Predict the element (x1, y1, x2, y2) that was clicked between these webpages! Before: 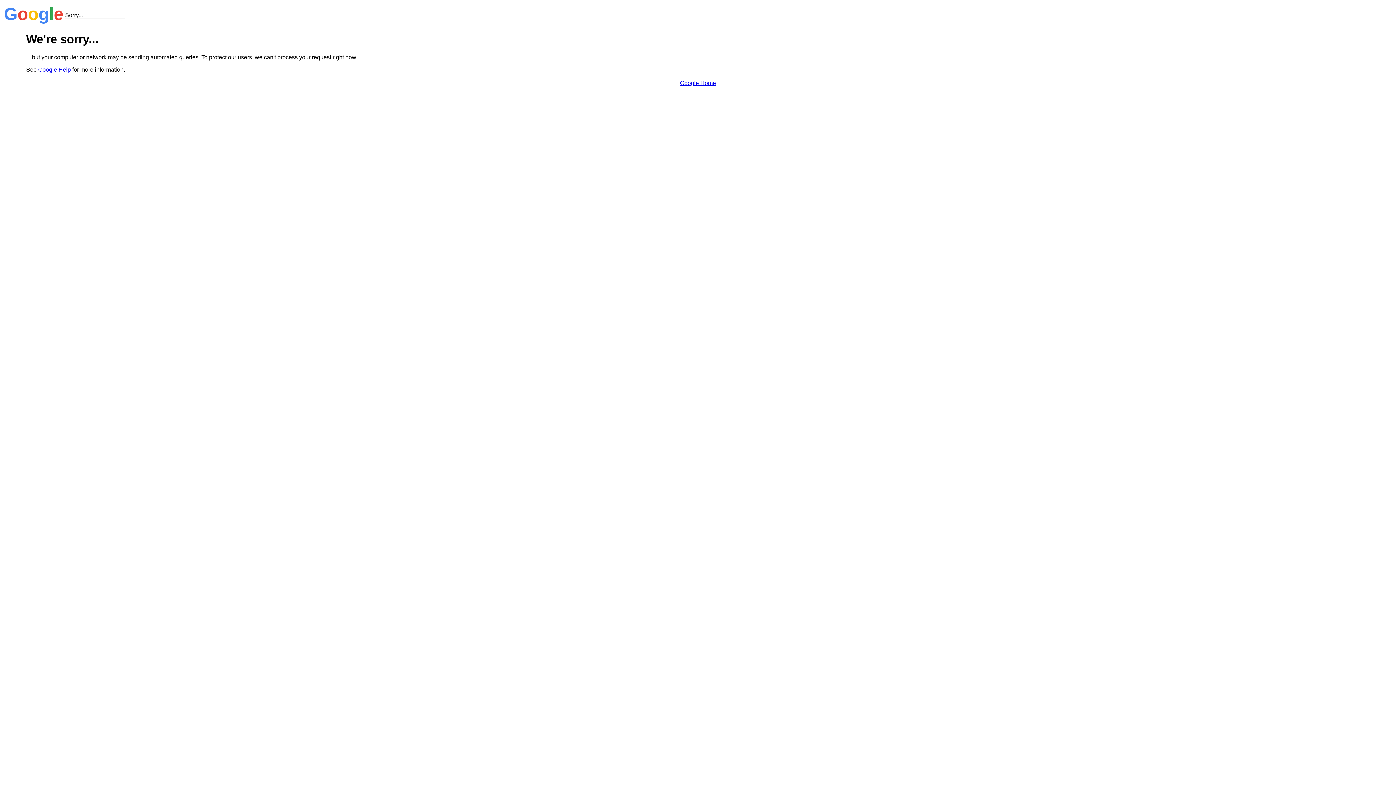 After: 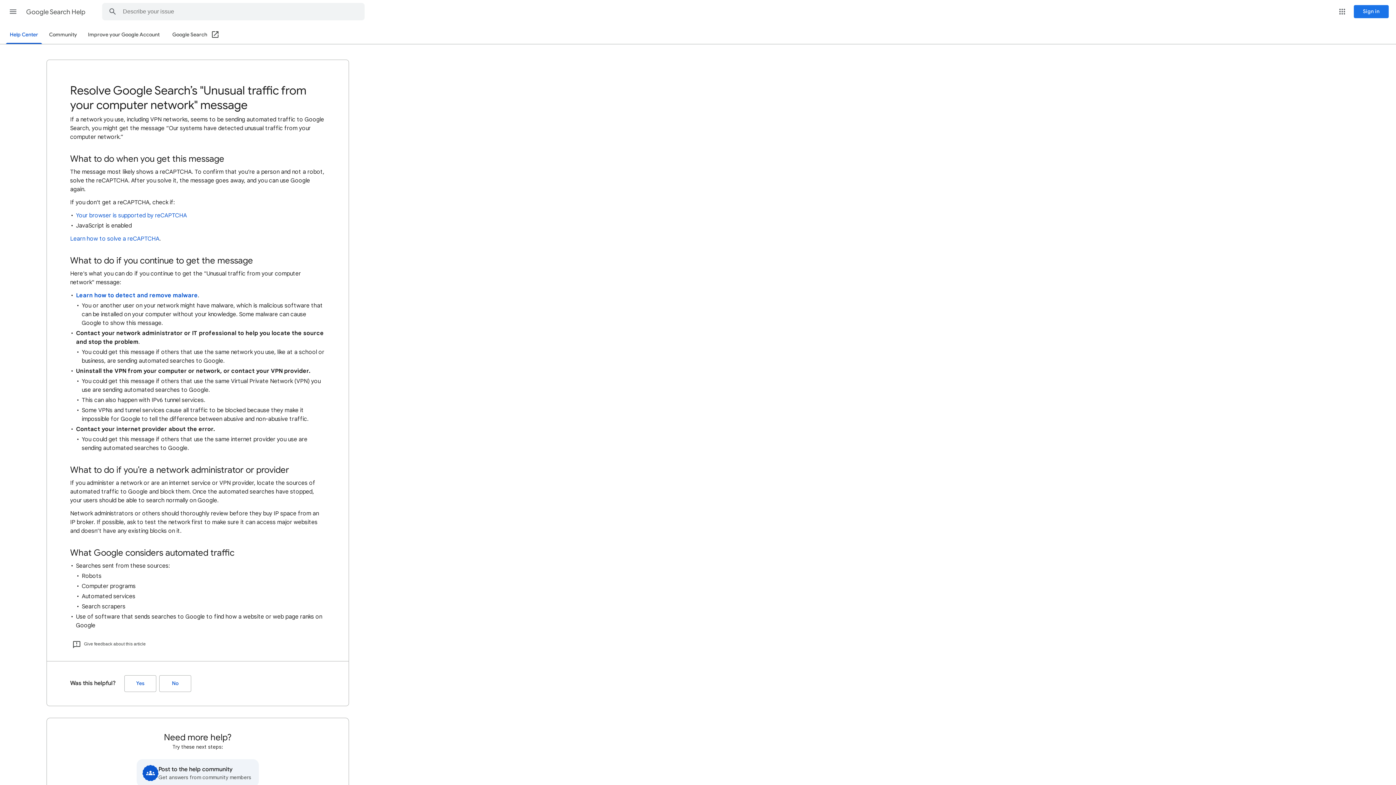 Action: bbox: (38, 66, 70, 72) label: Google Help